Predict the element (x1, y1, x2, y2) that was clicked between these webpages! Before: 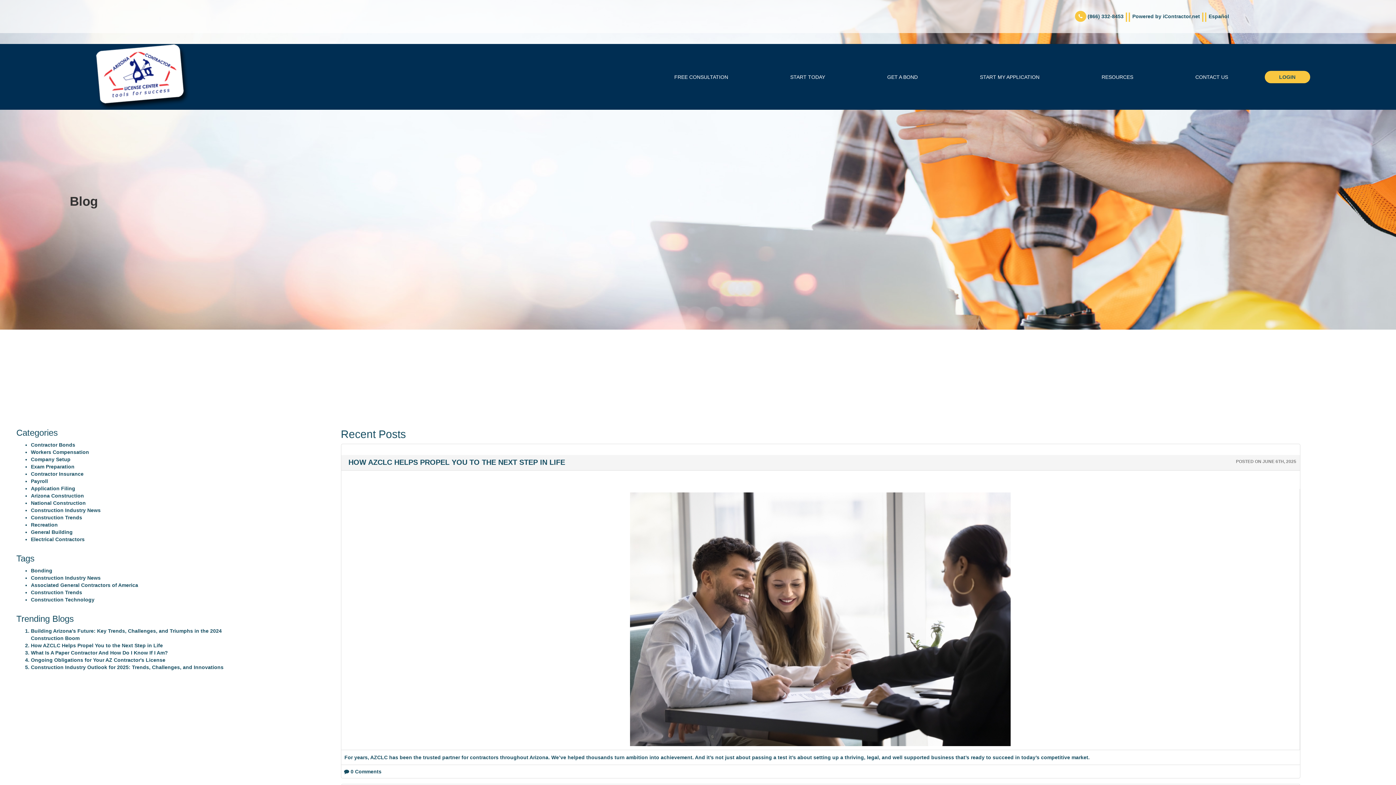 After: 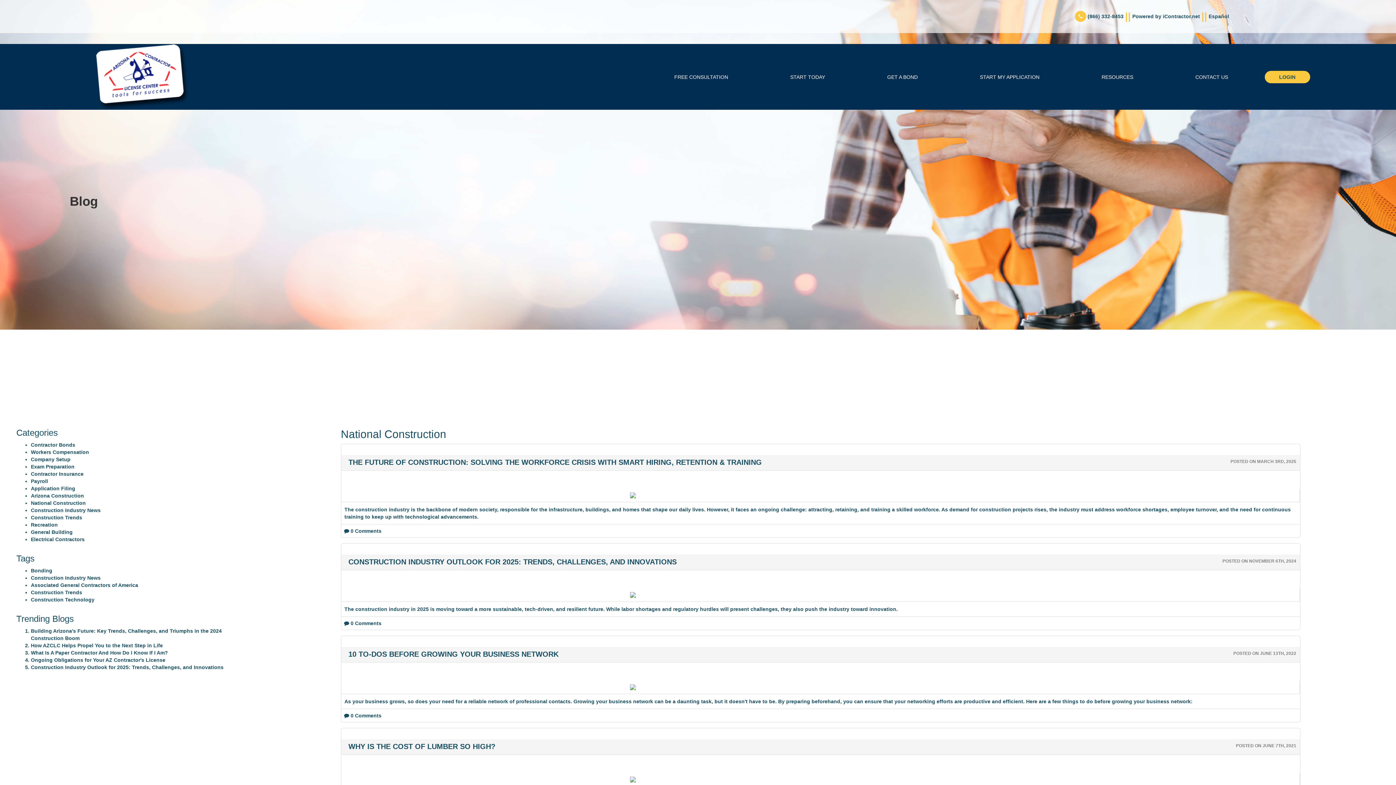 Action: bbox: (30, 500, 85, 506) label: National Construction